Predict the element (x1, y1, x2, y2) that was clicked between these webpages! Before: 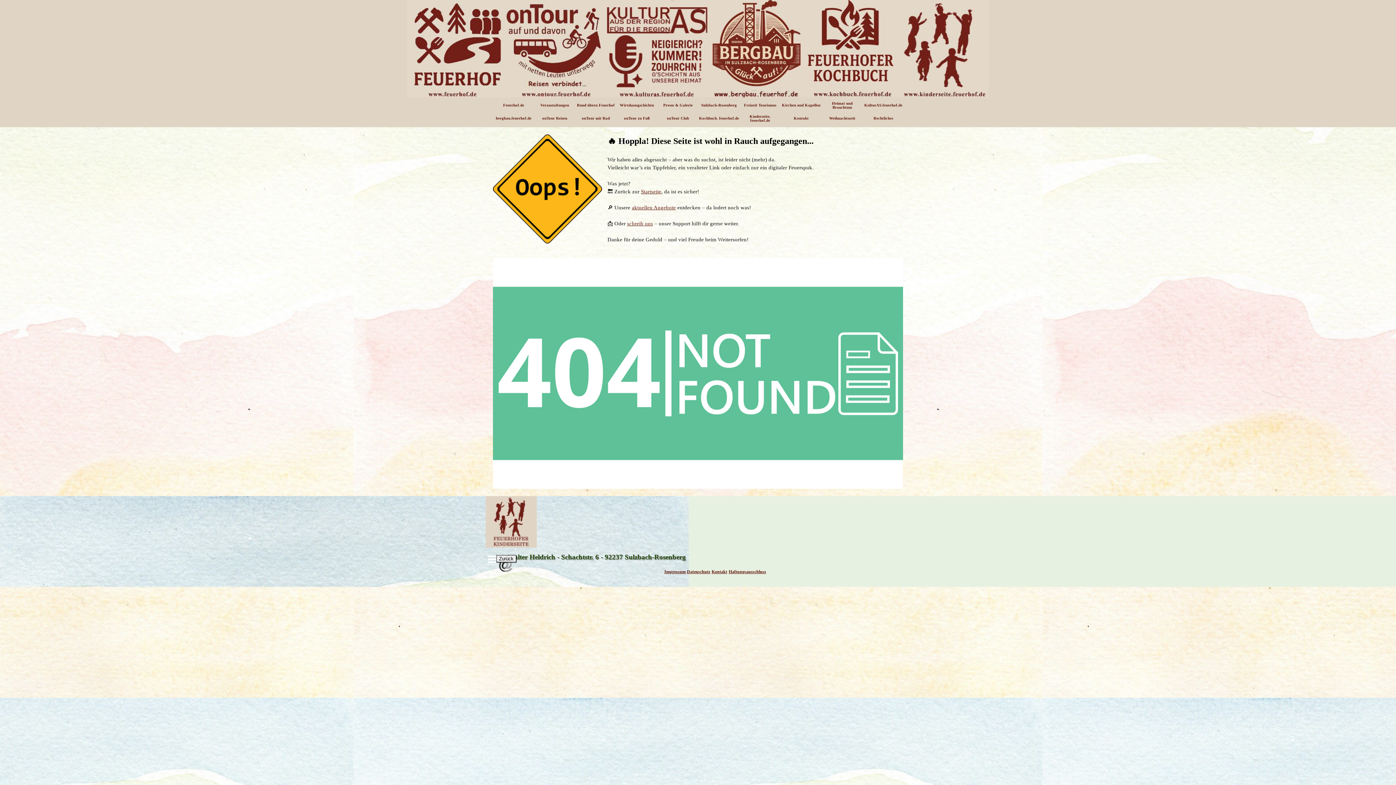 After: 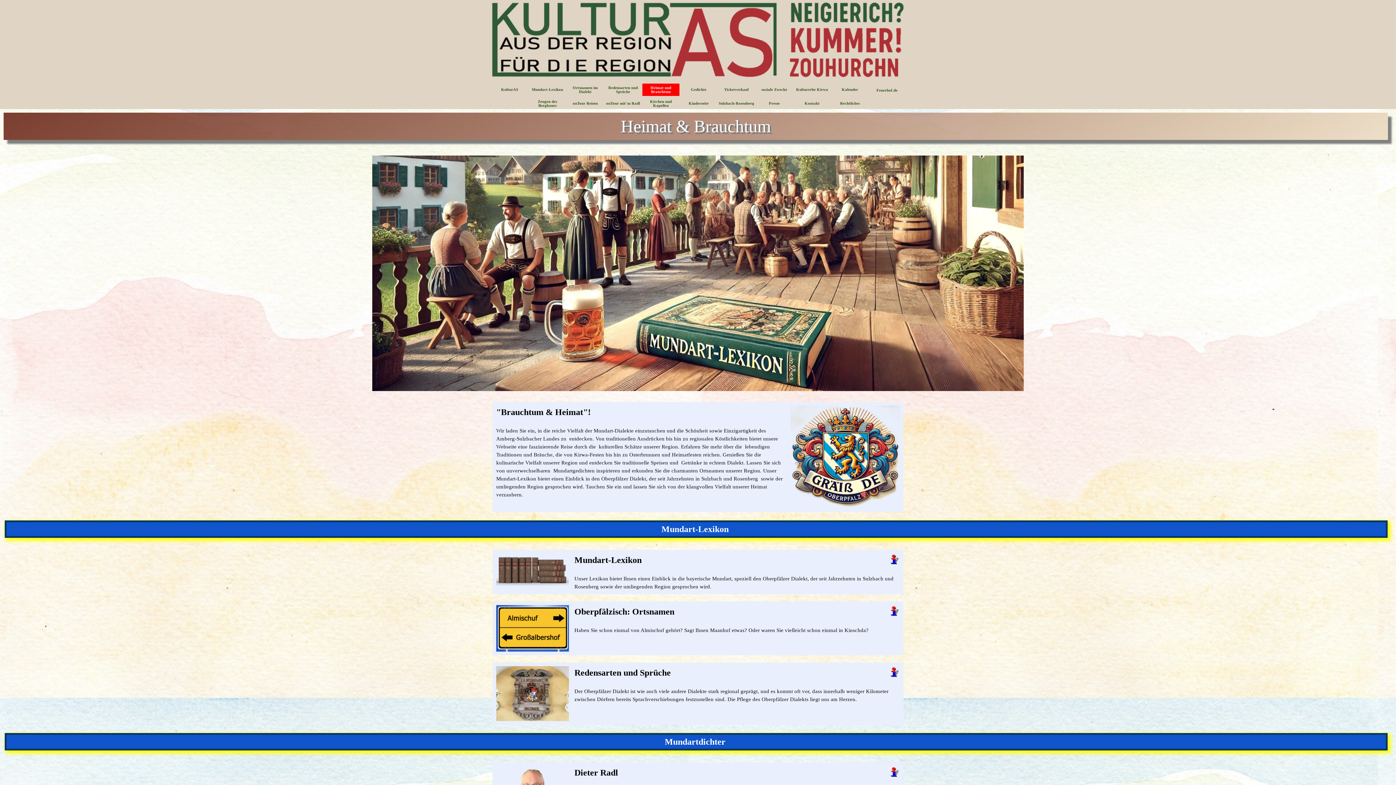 Action: bbox: (822, 98, 863, 112) label: Heimat und Brauchtum